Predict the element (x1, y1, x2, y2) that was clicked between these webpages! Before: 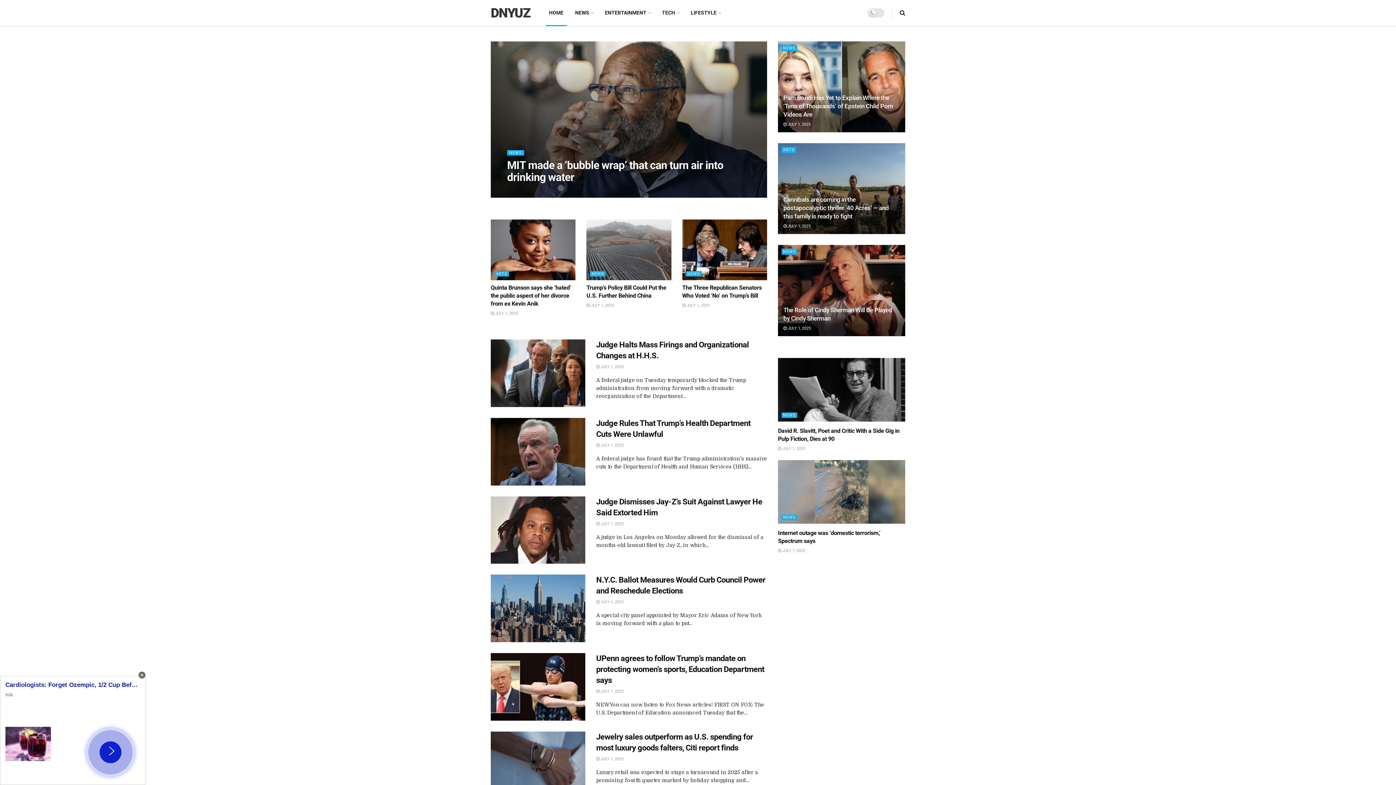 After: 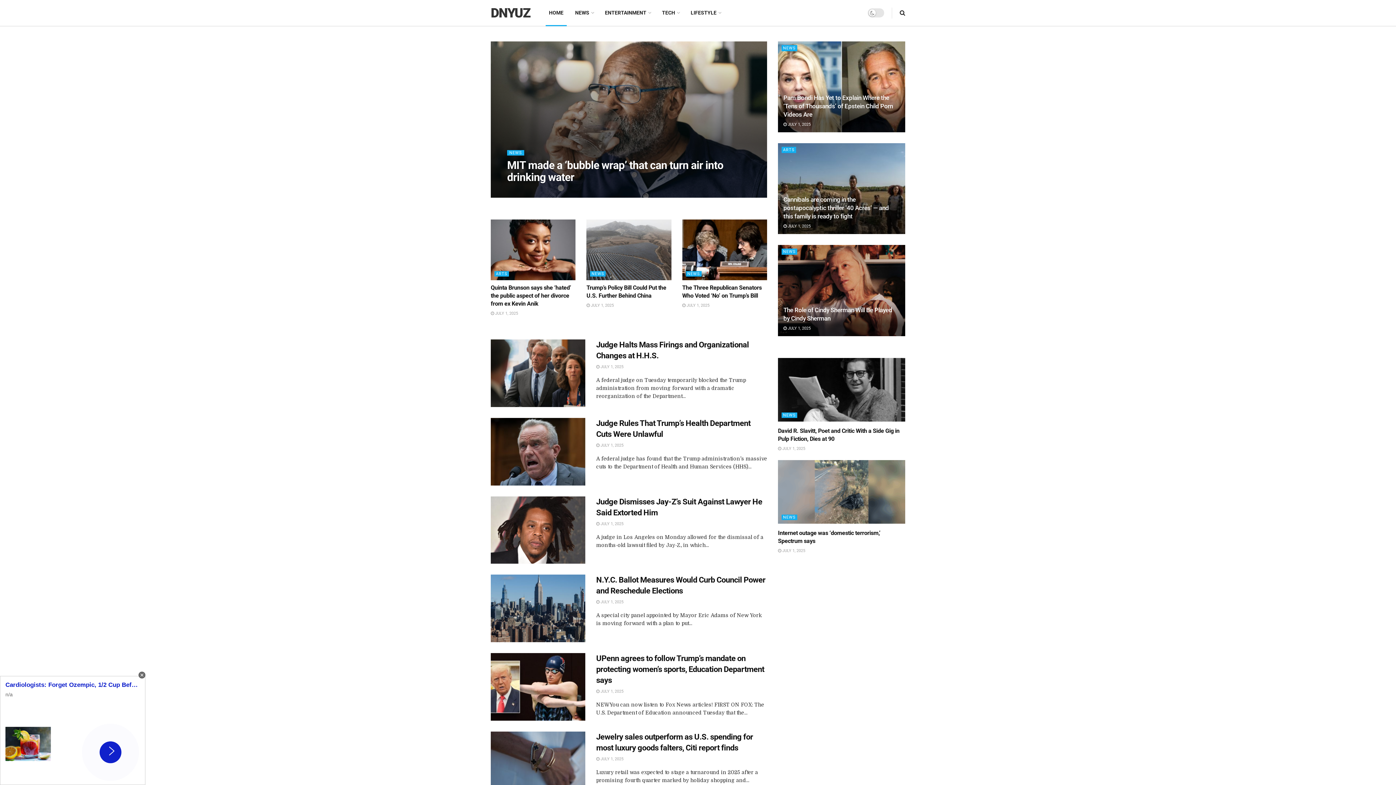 Action: label: HOME bbox: (543, 0, 569, 25)